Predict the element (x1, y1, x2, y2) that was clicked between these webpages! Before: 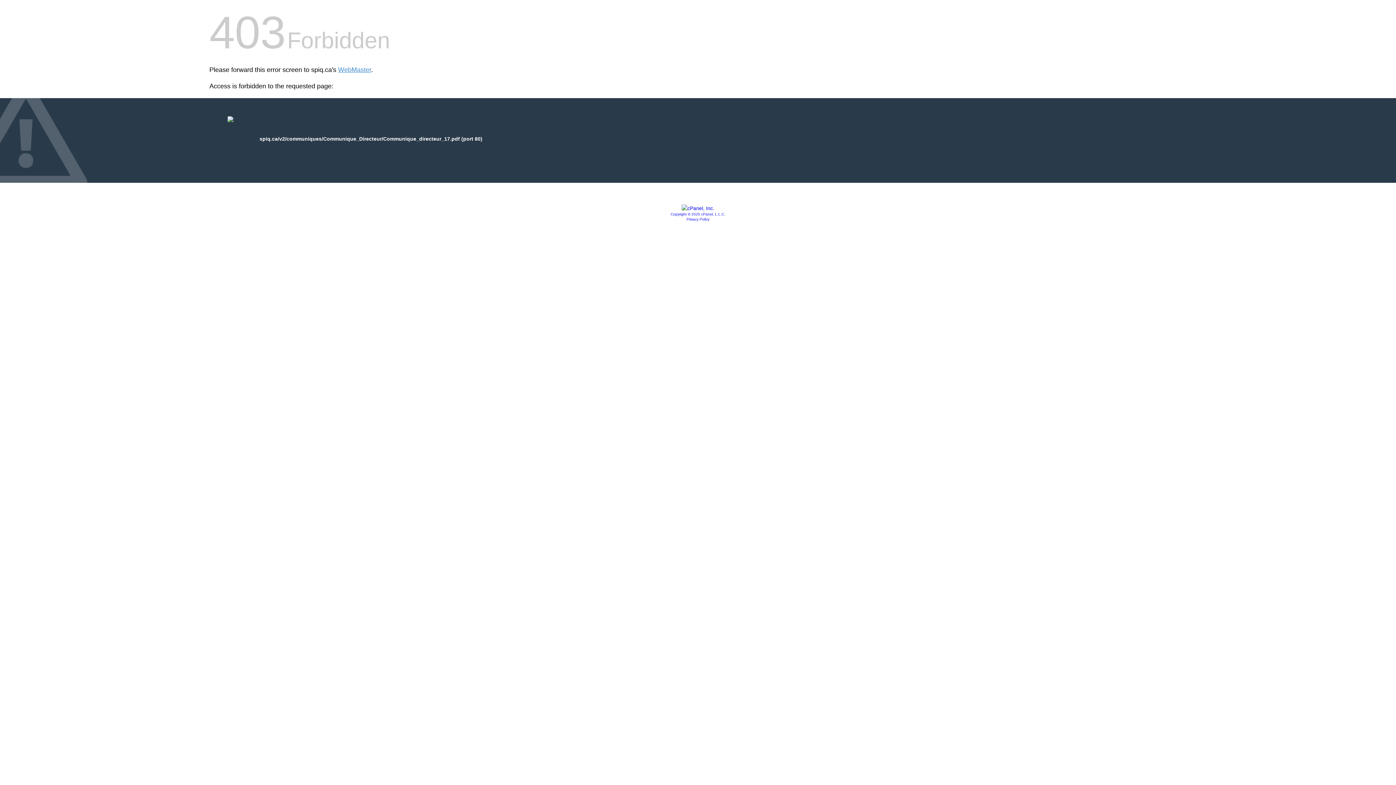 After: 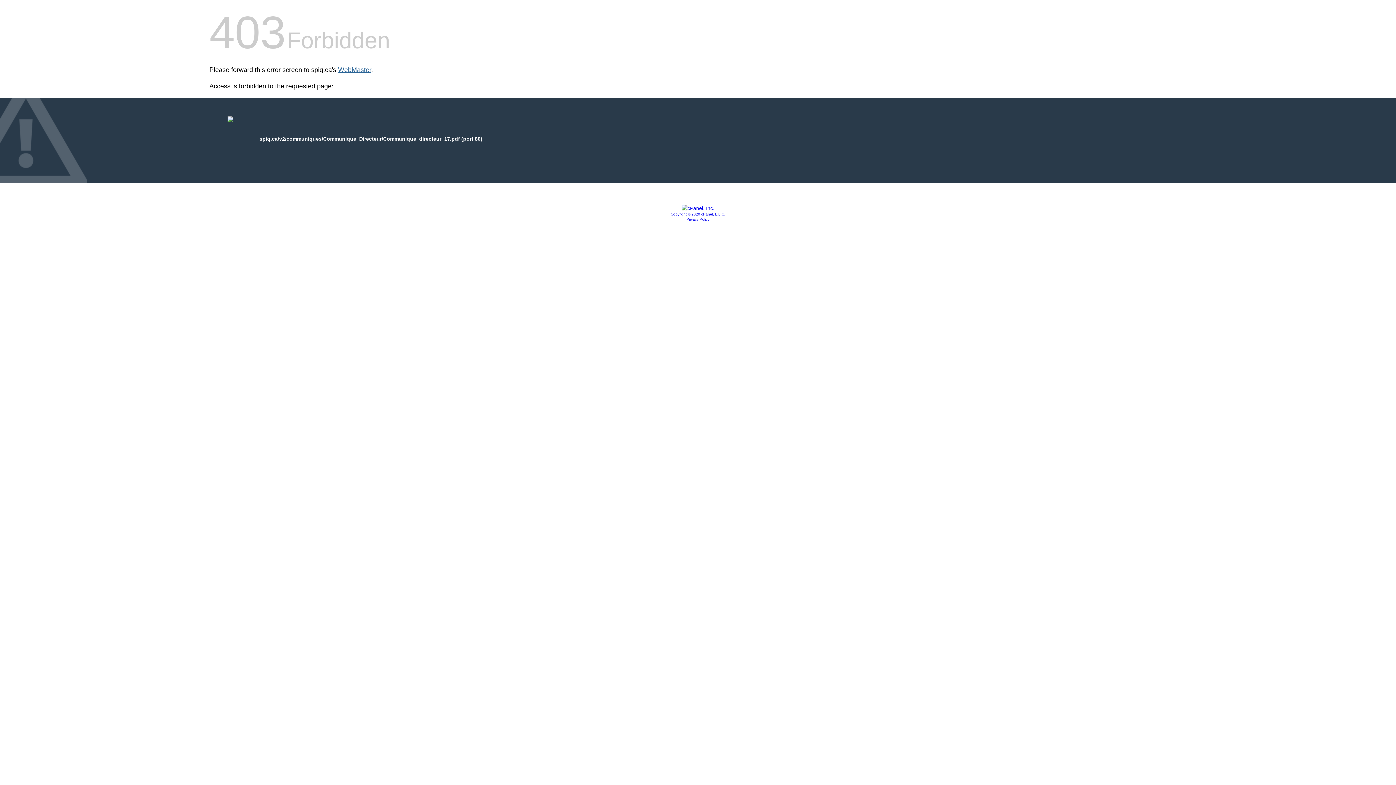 Action: label: WebMaster bbox: (338, 66, 371, 73)